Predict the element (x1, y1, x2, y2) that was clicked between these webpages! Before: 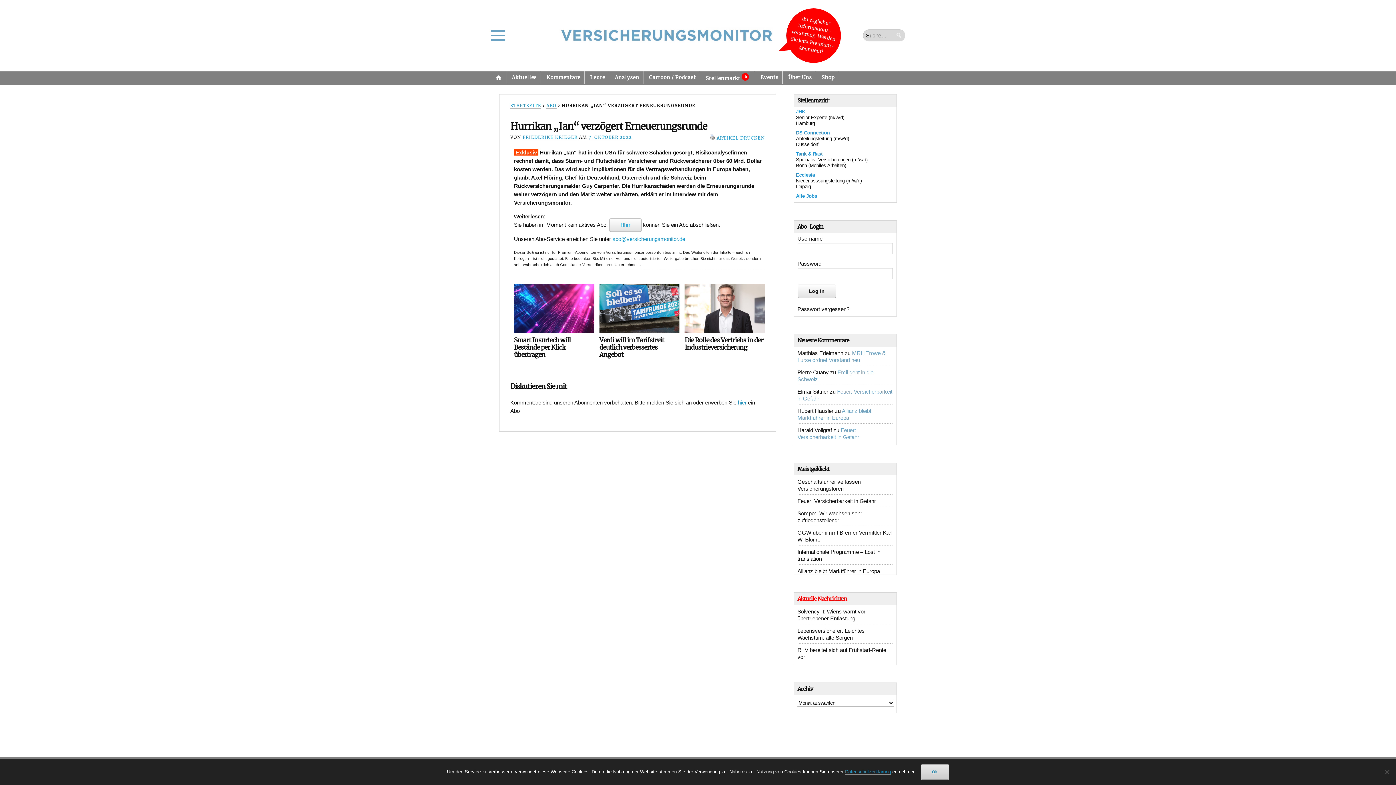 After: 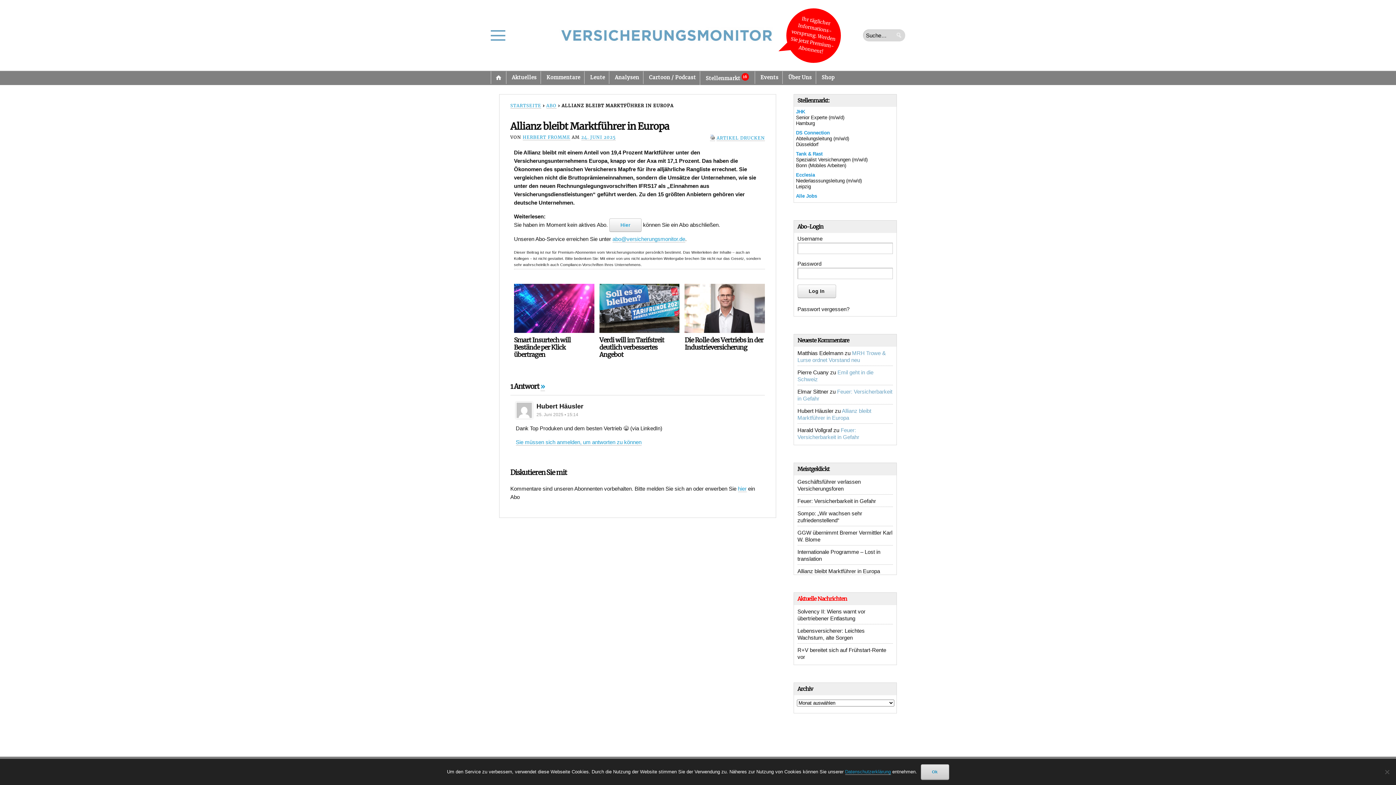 Action: label: Allianz bleibt Marktführer in Europa bbox: (797, 568, 880, 574)